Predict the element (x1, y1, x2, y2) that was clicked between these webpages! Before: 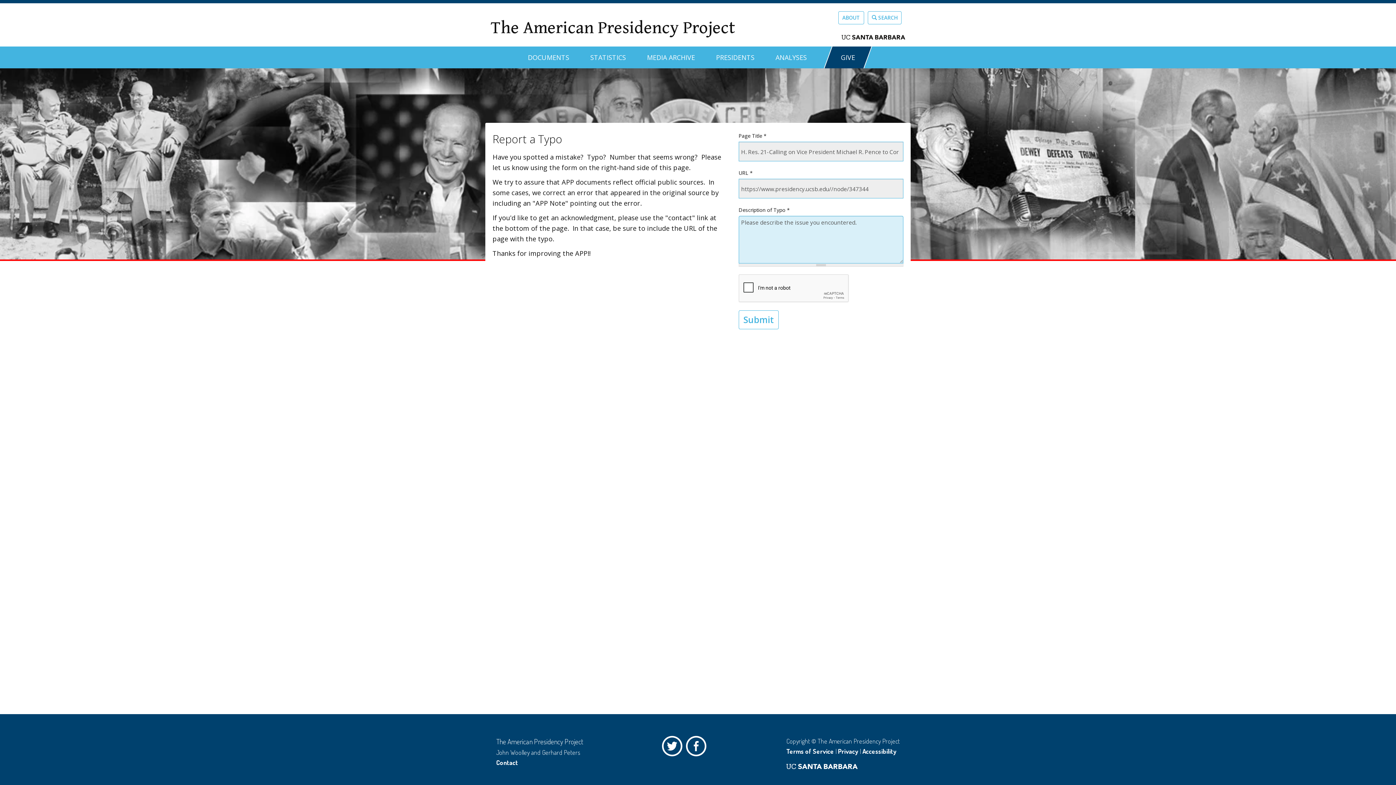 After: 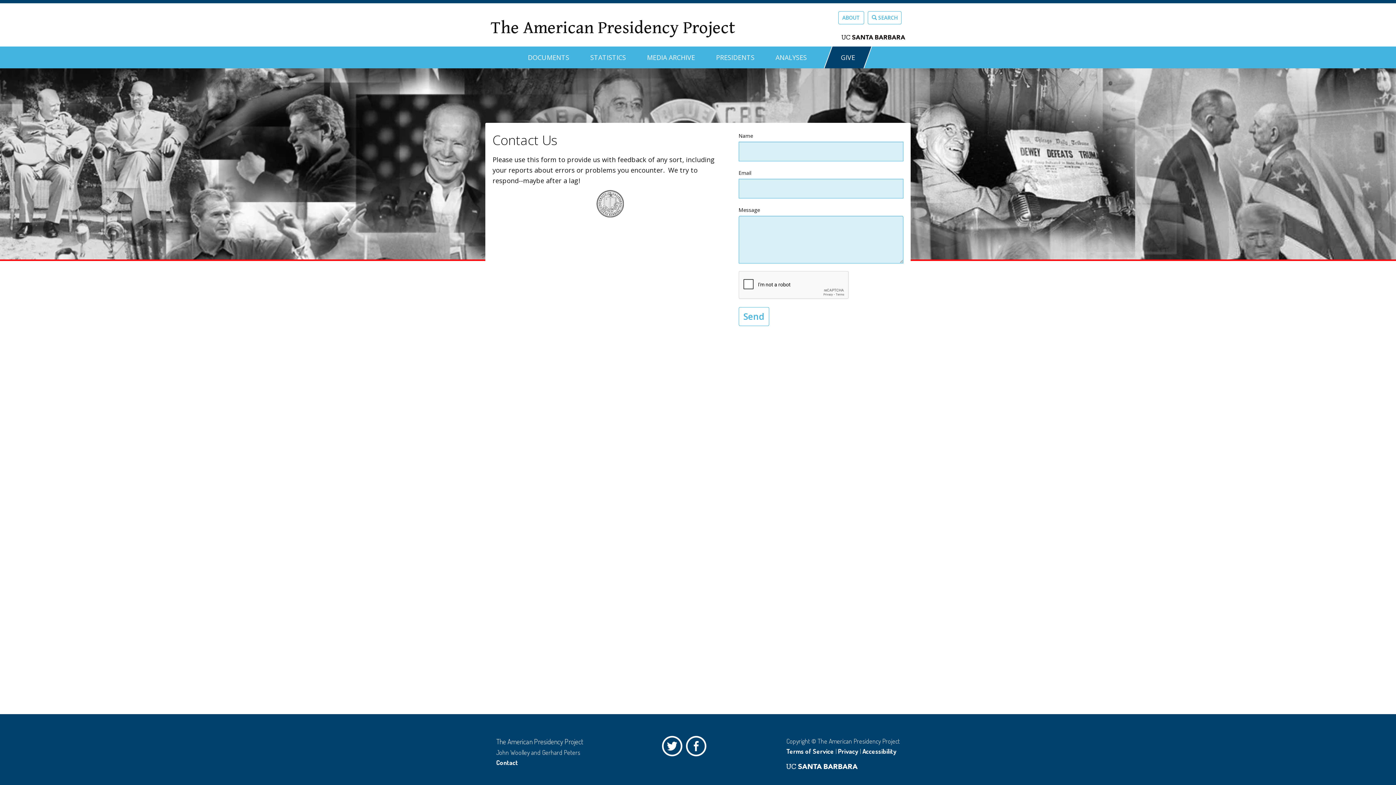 Action: bbox: (496, 758, 518, 766) label: Contact